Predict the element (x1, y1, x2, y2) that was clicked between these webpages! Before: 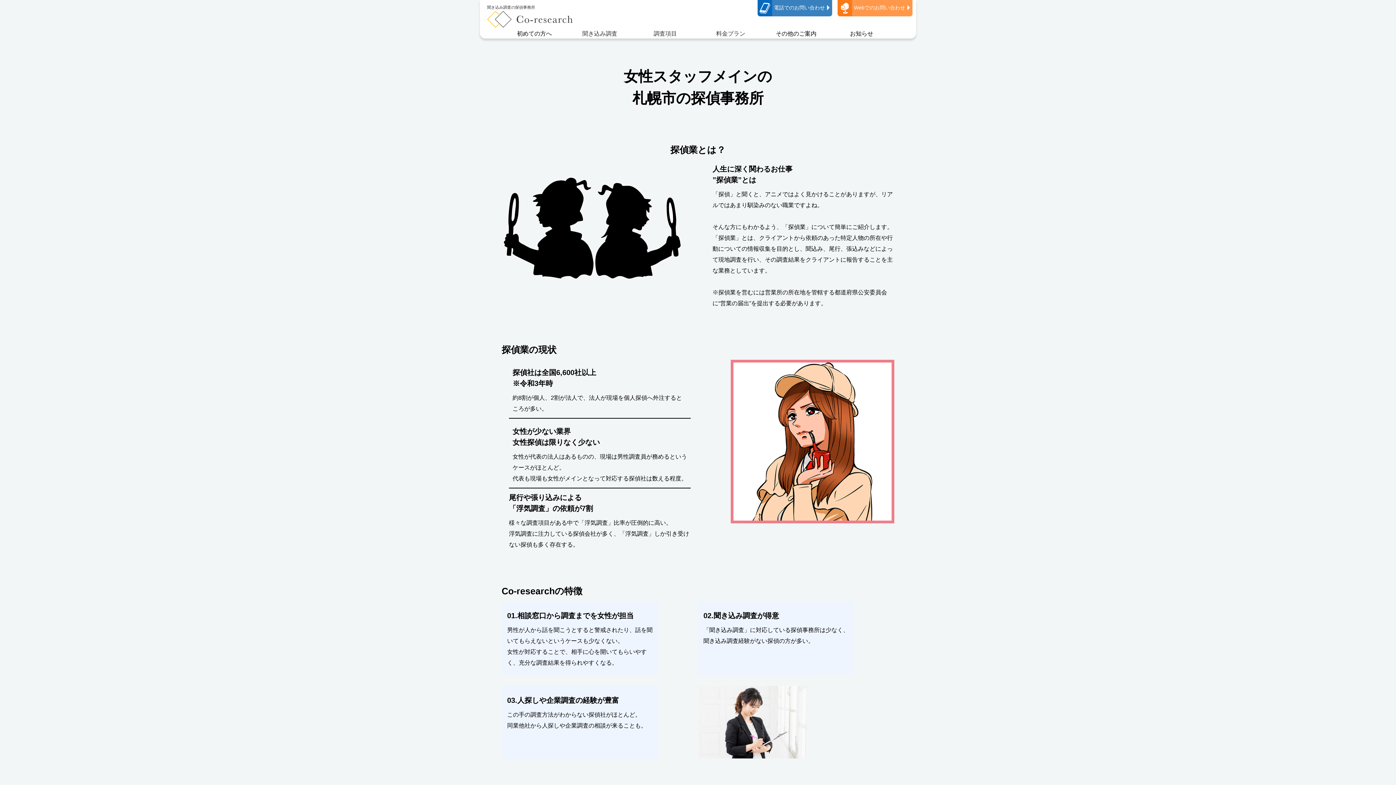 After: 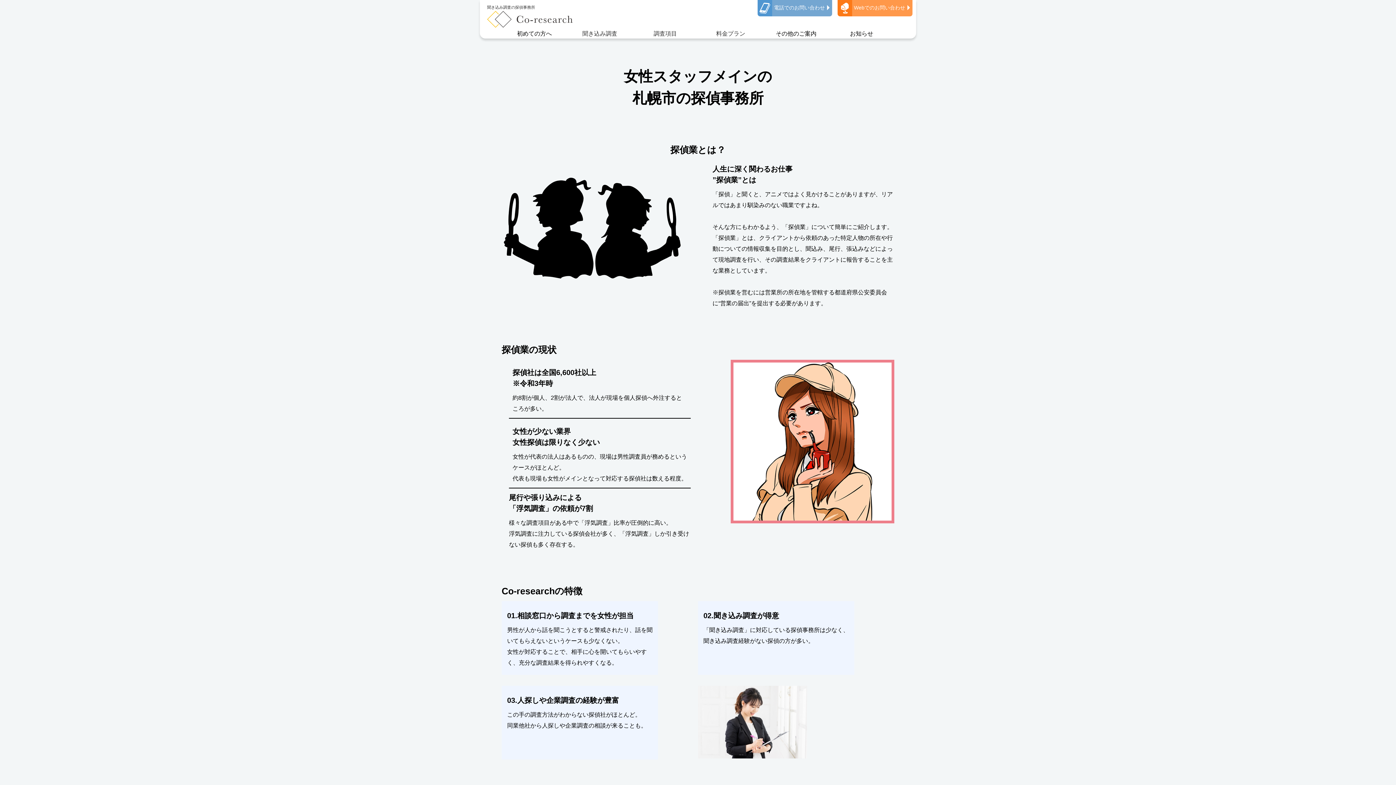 Action: label: 電話でのお問い合わせ bbox: (757, 0, 832, 16)